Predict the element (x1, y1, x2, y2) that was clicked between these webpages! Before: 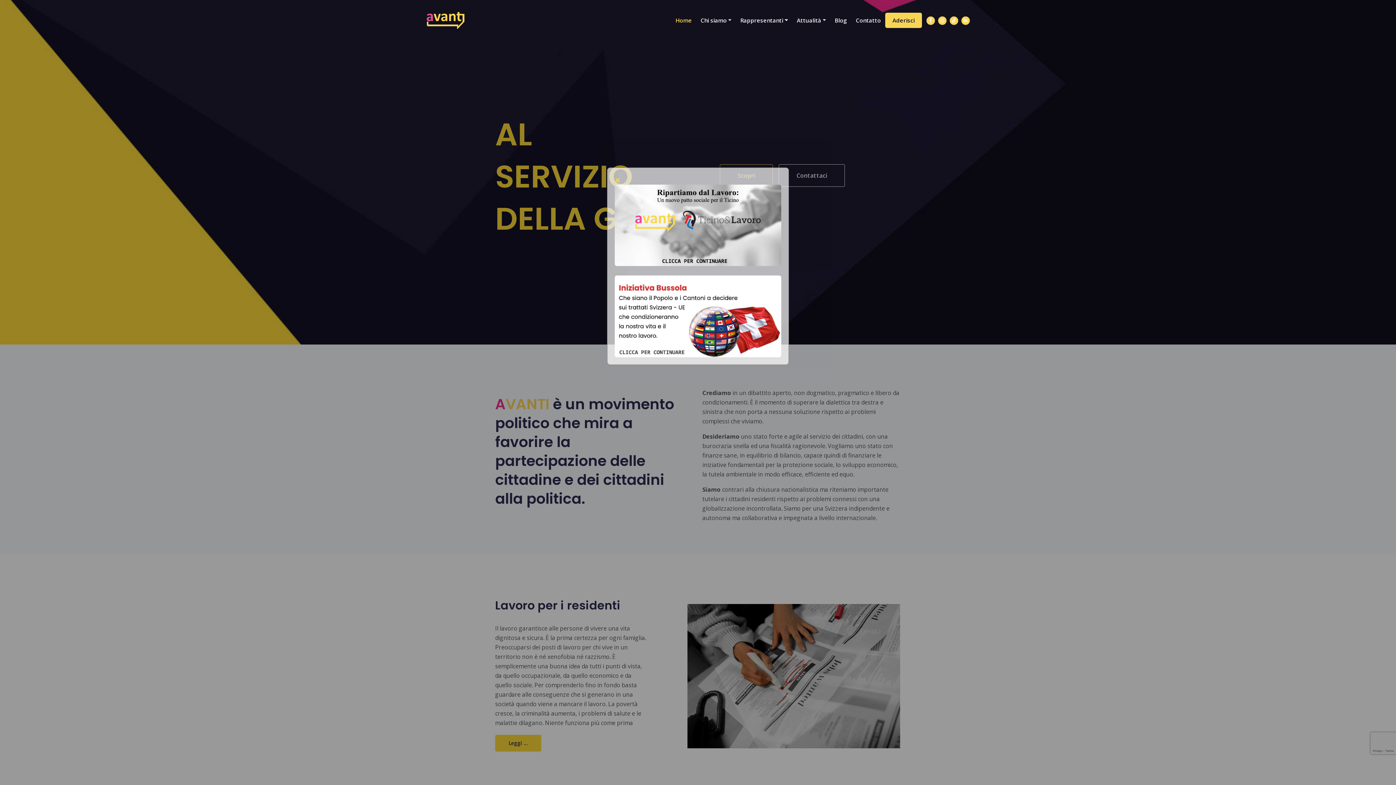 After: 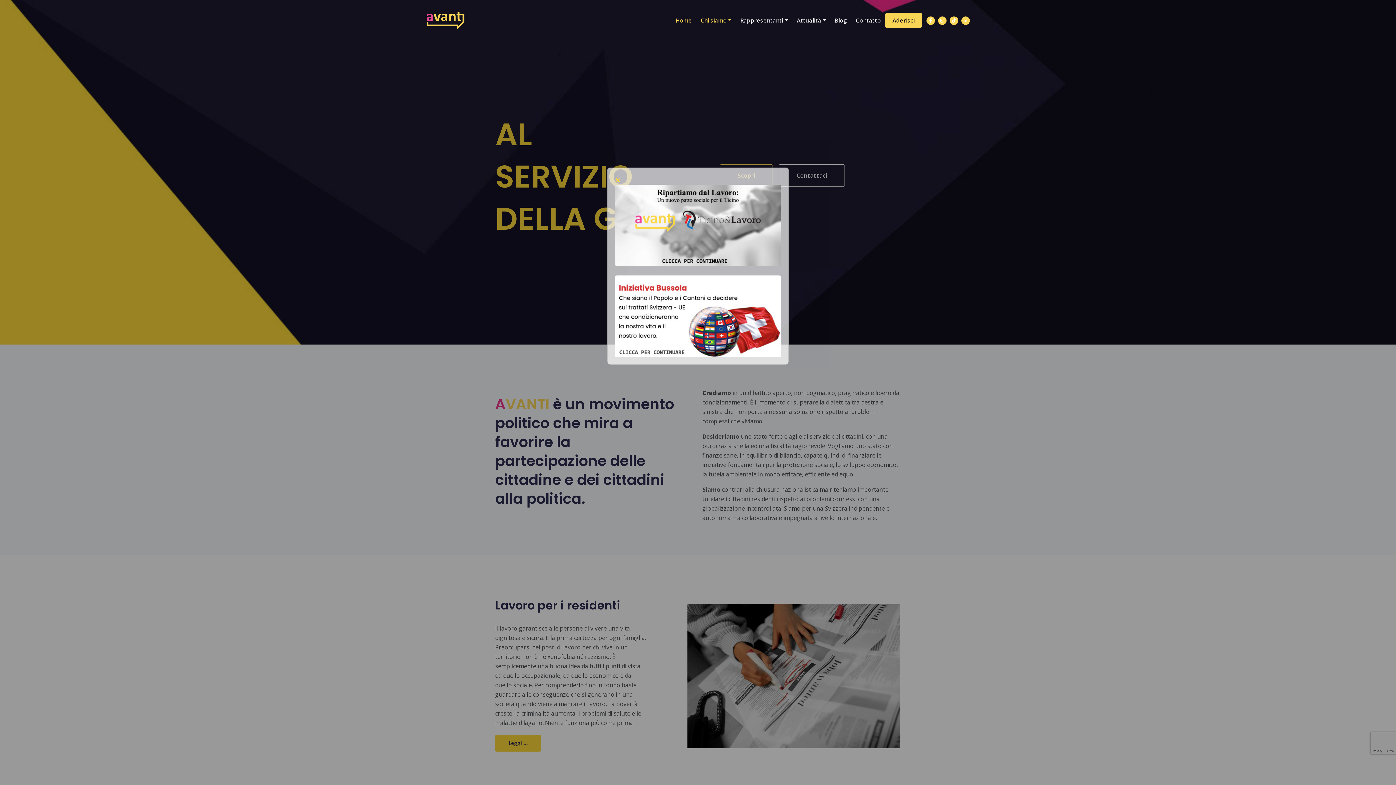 Action: bbox: (696, 14, 736, 26) label: Chi siamo